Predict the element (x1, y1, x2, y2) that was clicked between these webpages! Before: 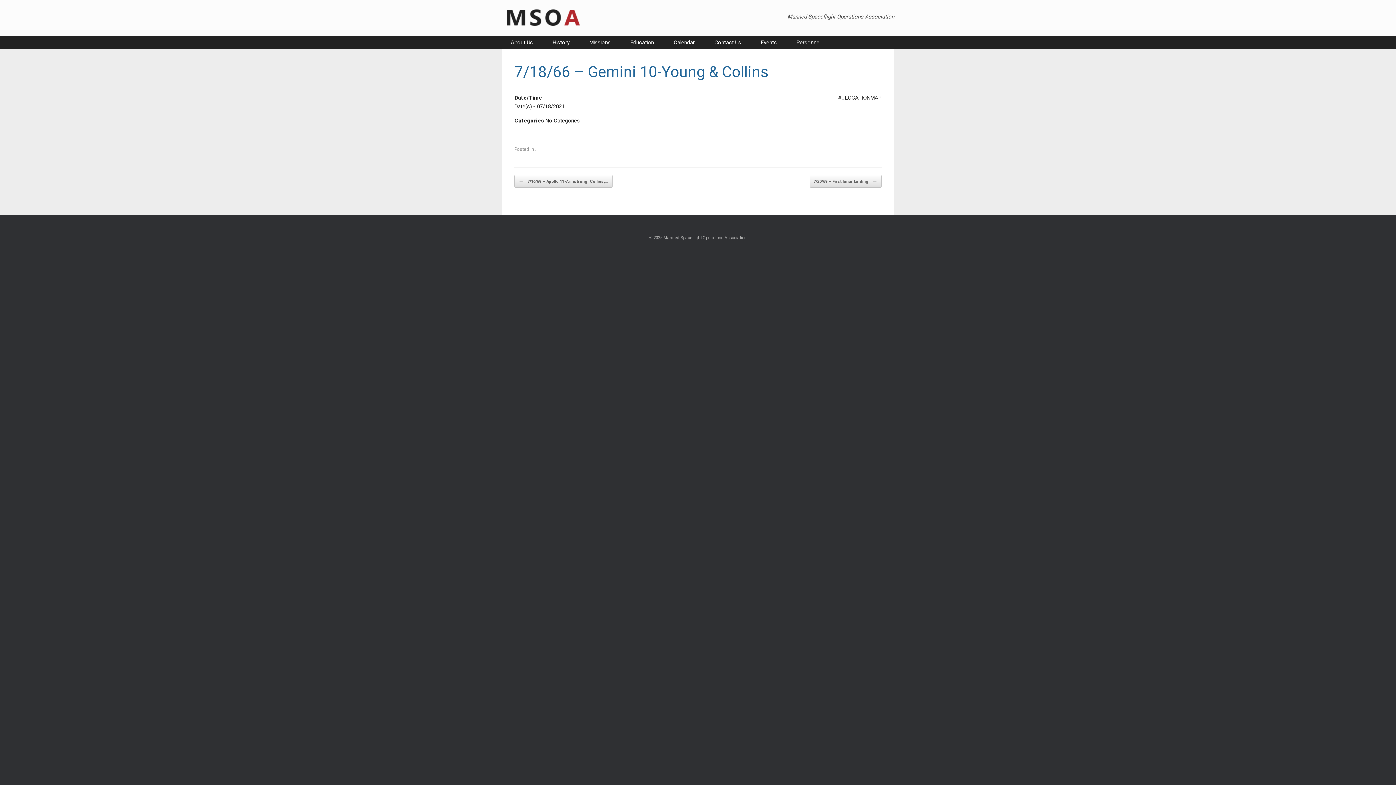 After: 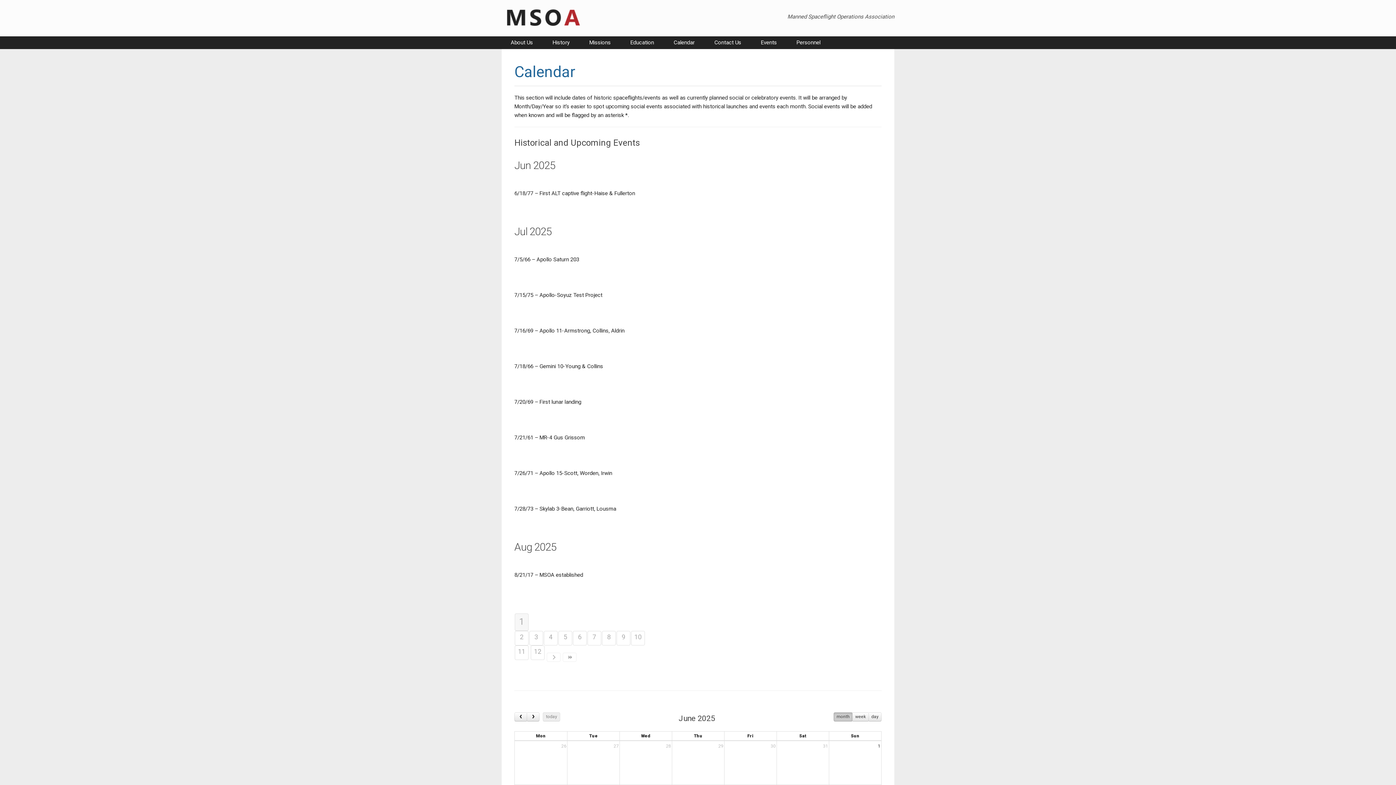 Action: bbox: (664, 36, 704, 49) label: Calendar